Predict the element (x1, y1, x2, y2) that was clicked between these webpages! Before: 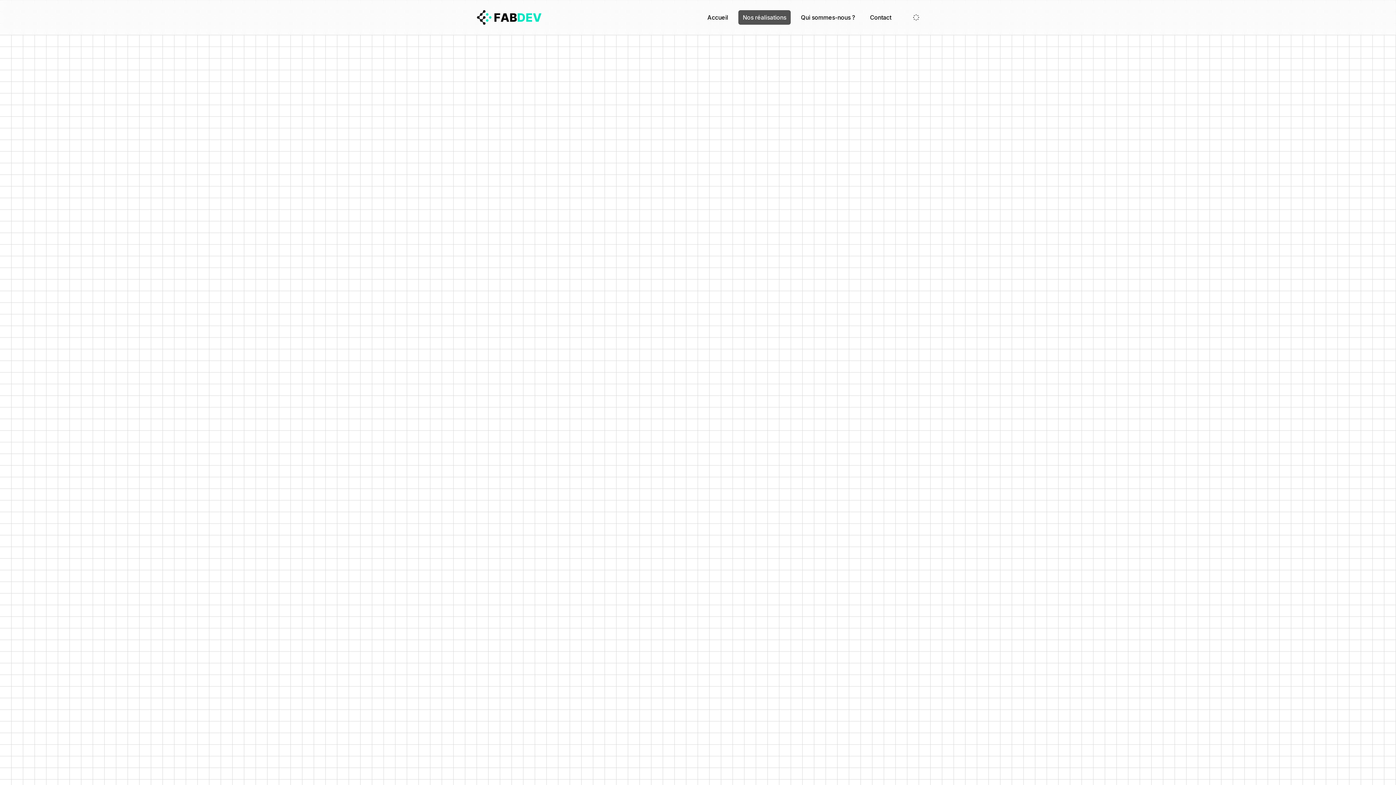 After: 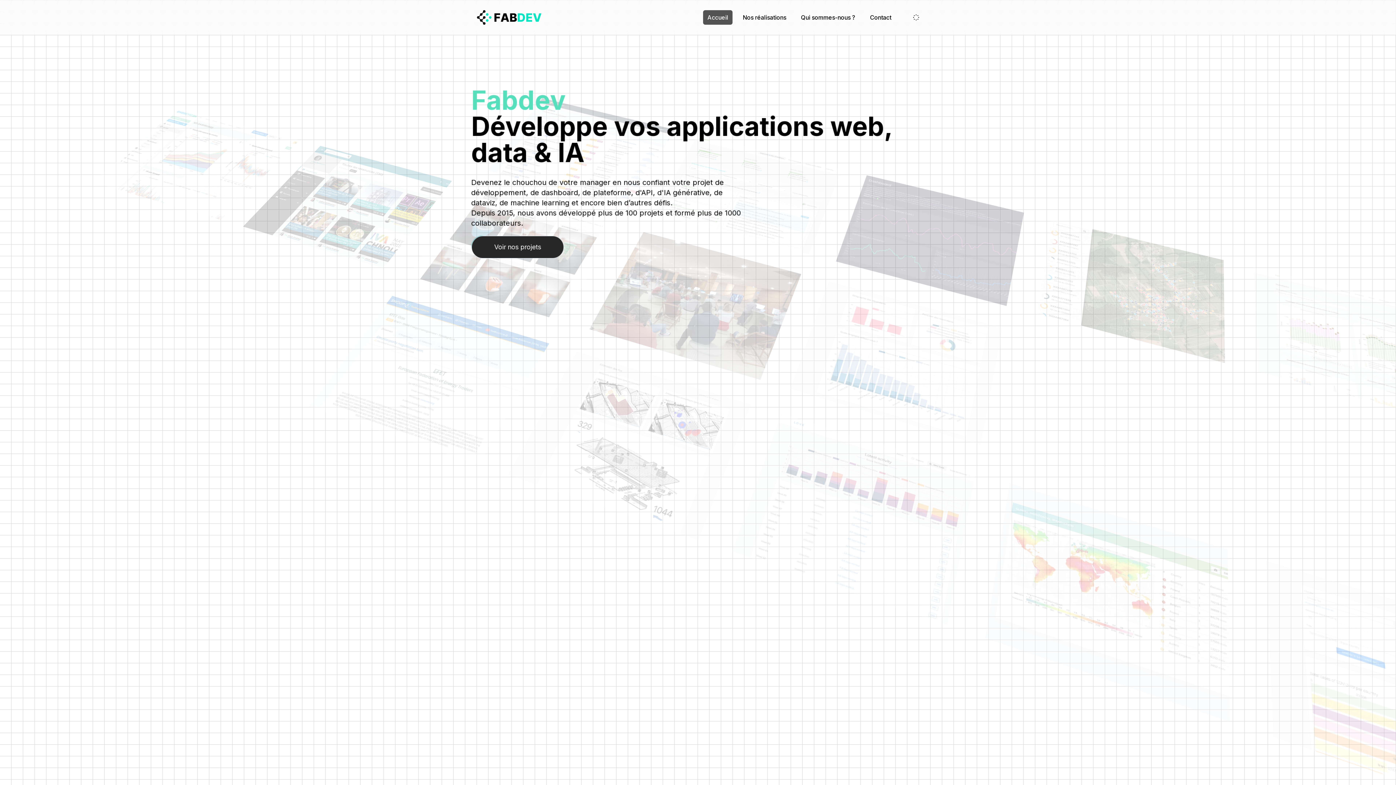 Action: label: Accueil bbox: (703, 10, 732, 24)